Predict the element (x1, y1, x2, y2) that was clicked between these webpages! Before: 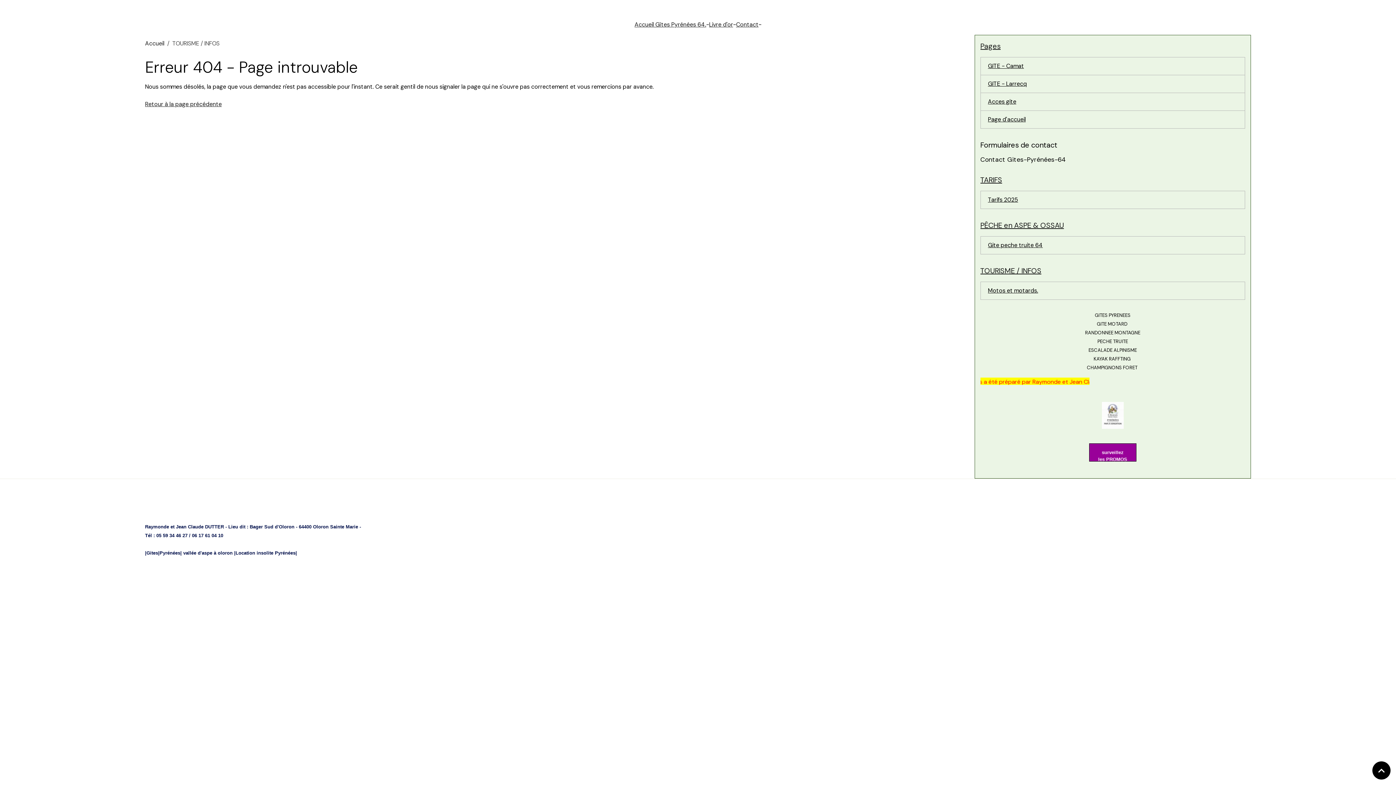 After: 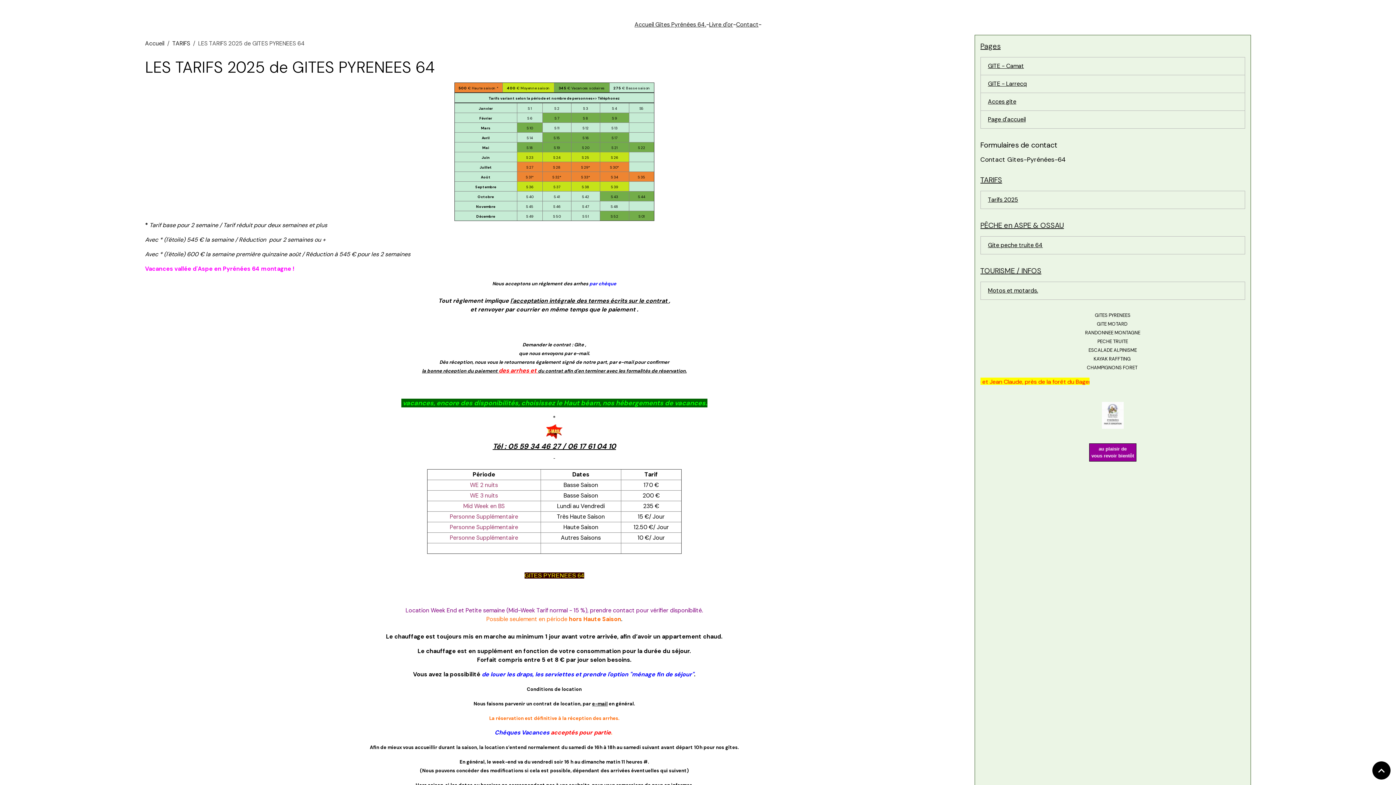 Action: label: Tarifs 2025 bbox: (980, 190, 1245, 209)